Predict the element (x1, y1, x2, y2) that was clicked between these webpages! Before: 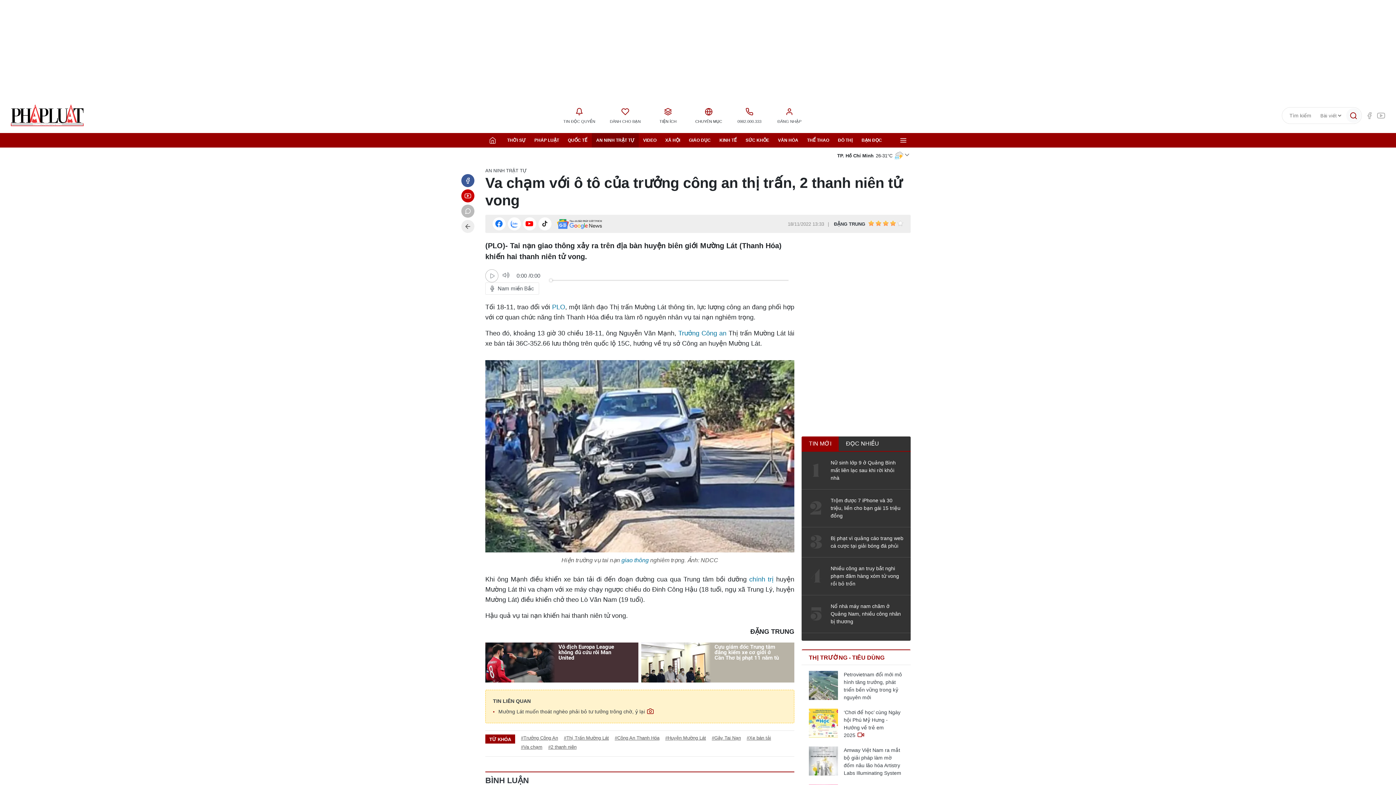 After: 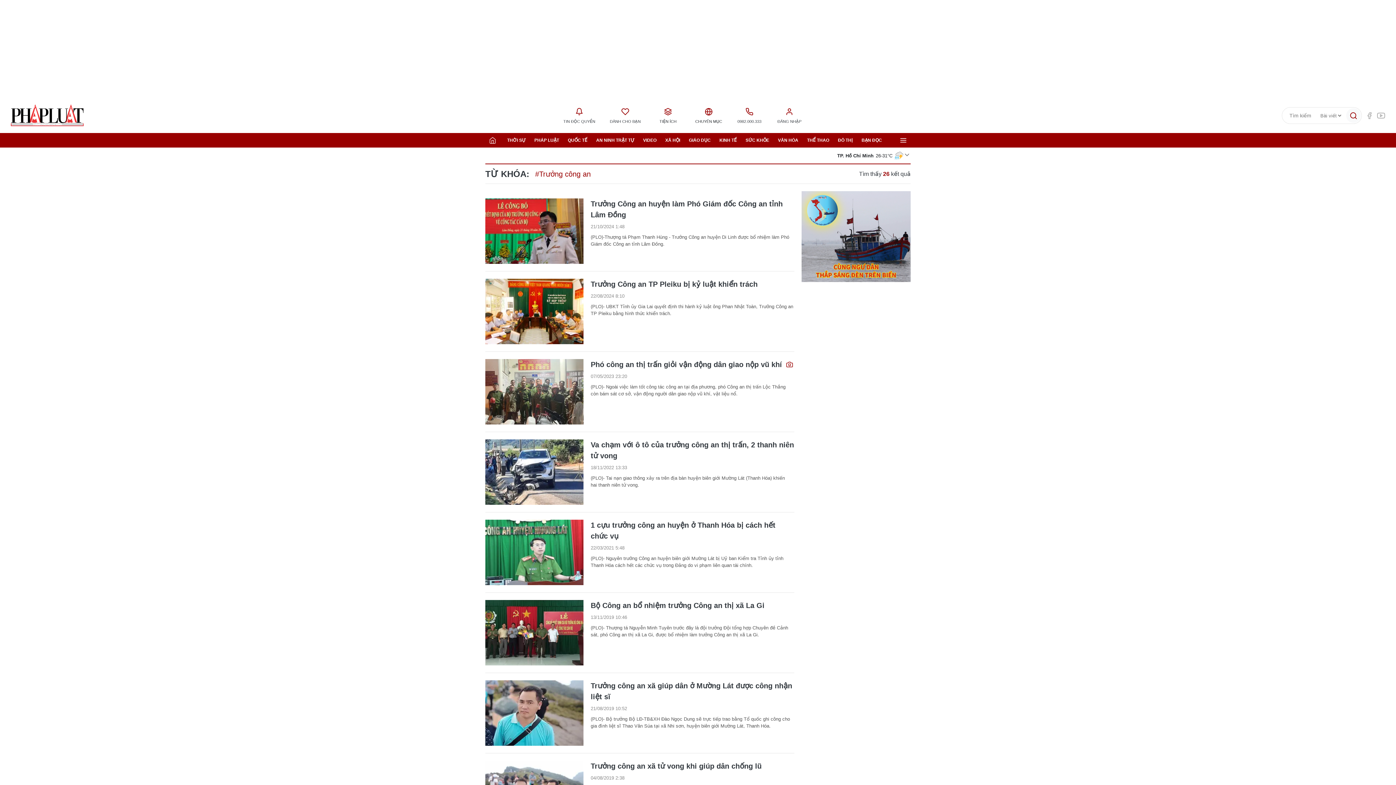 Action: bbox: (521, 734, 558, 741) label: #Trưởng Công An